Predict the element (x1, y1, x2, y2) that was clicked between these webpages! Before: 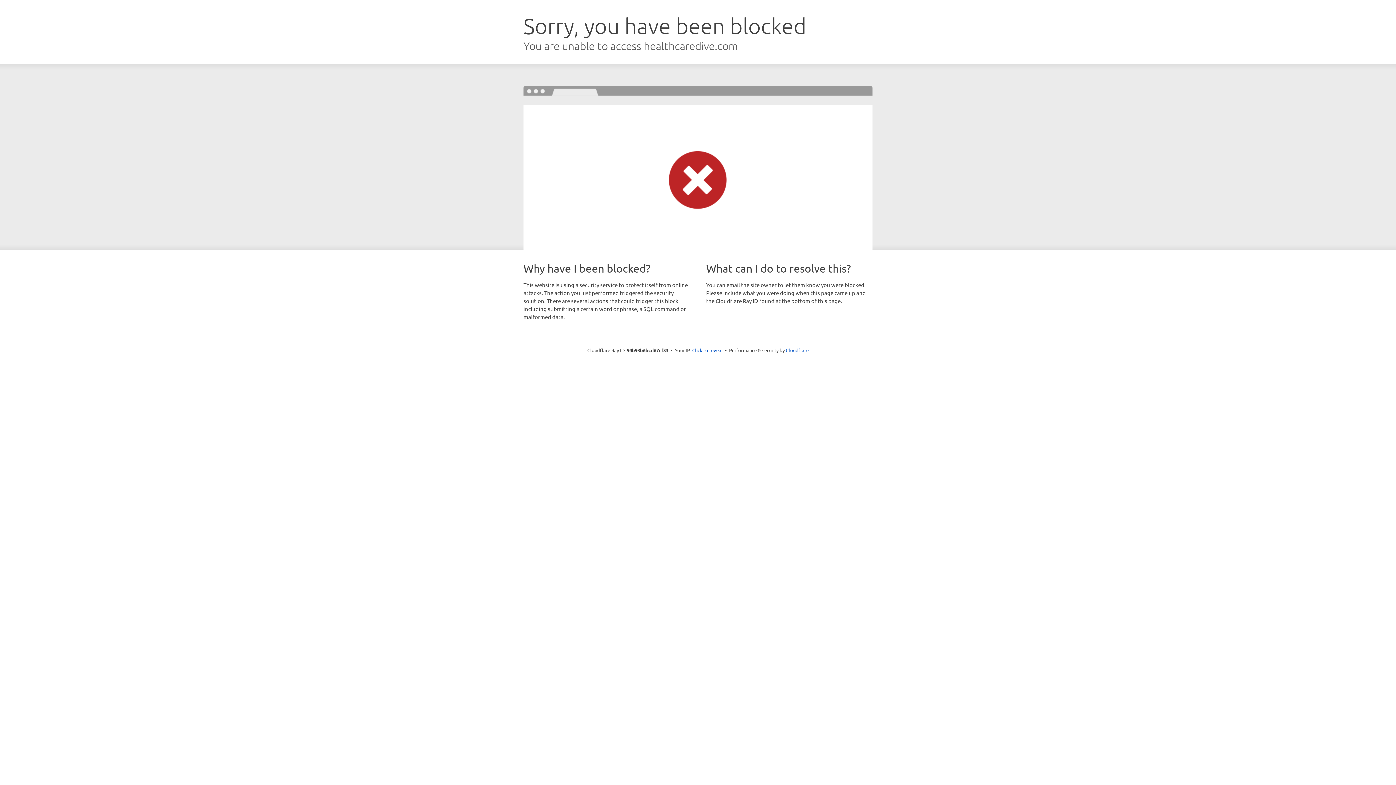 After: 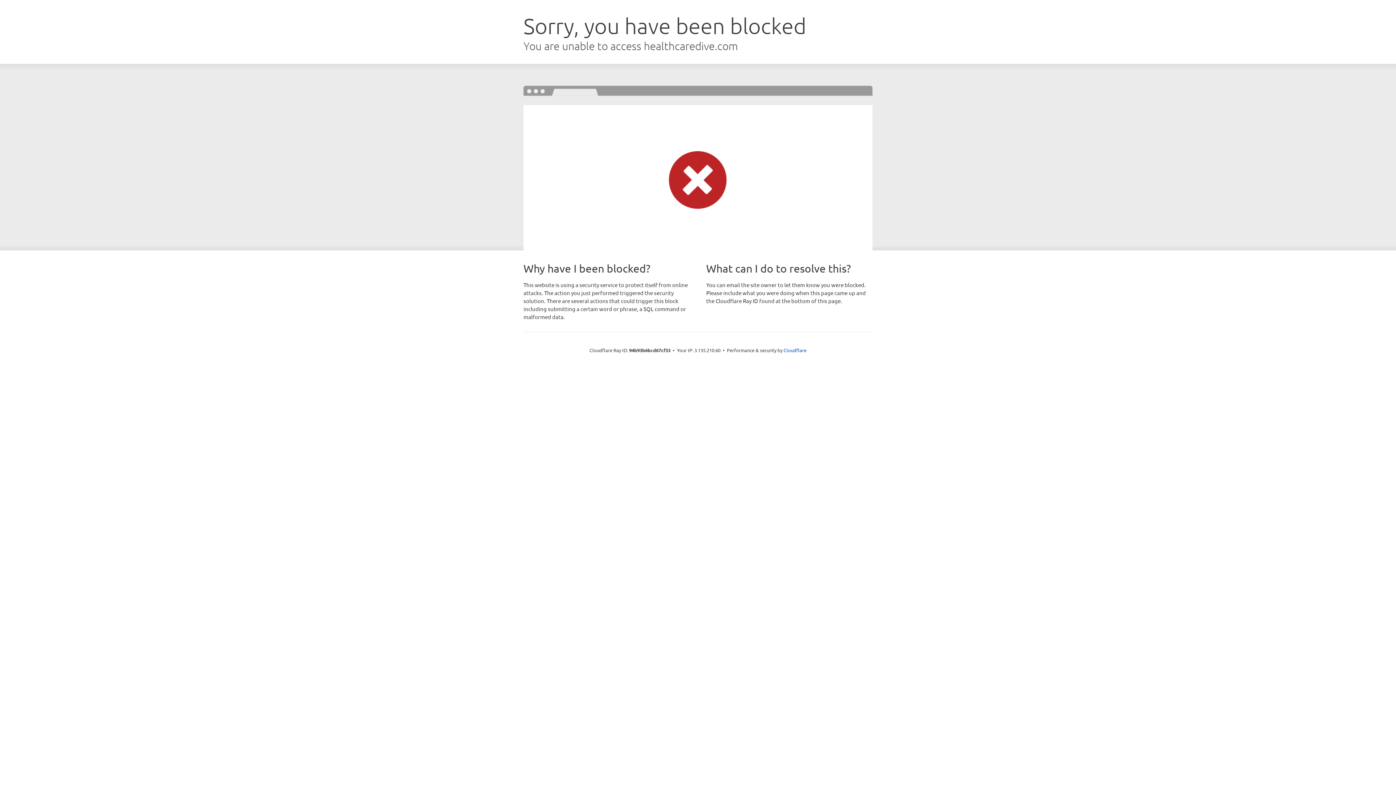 Action: label: Click to reveal bbox: (692, 346, 722, 353)